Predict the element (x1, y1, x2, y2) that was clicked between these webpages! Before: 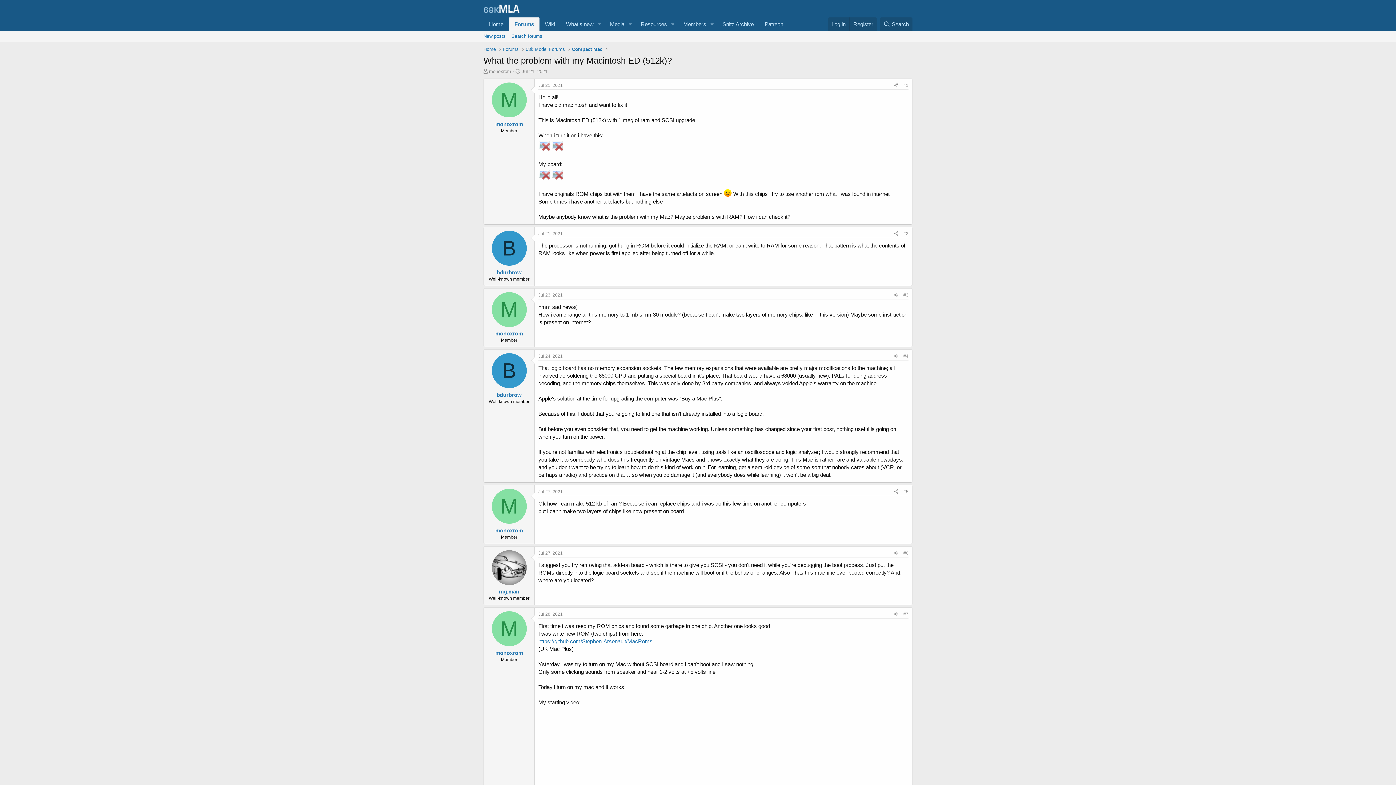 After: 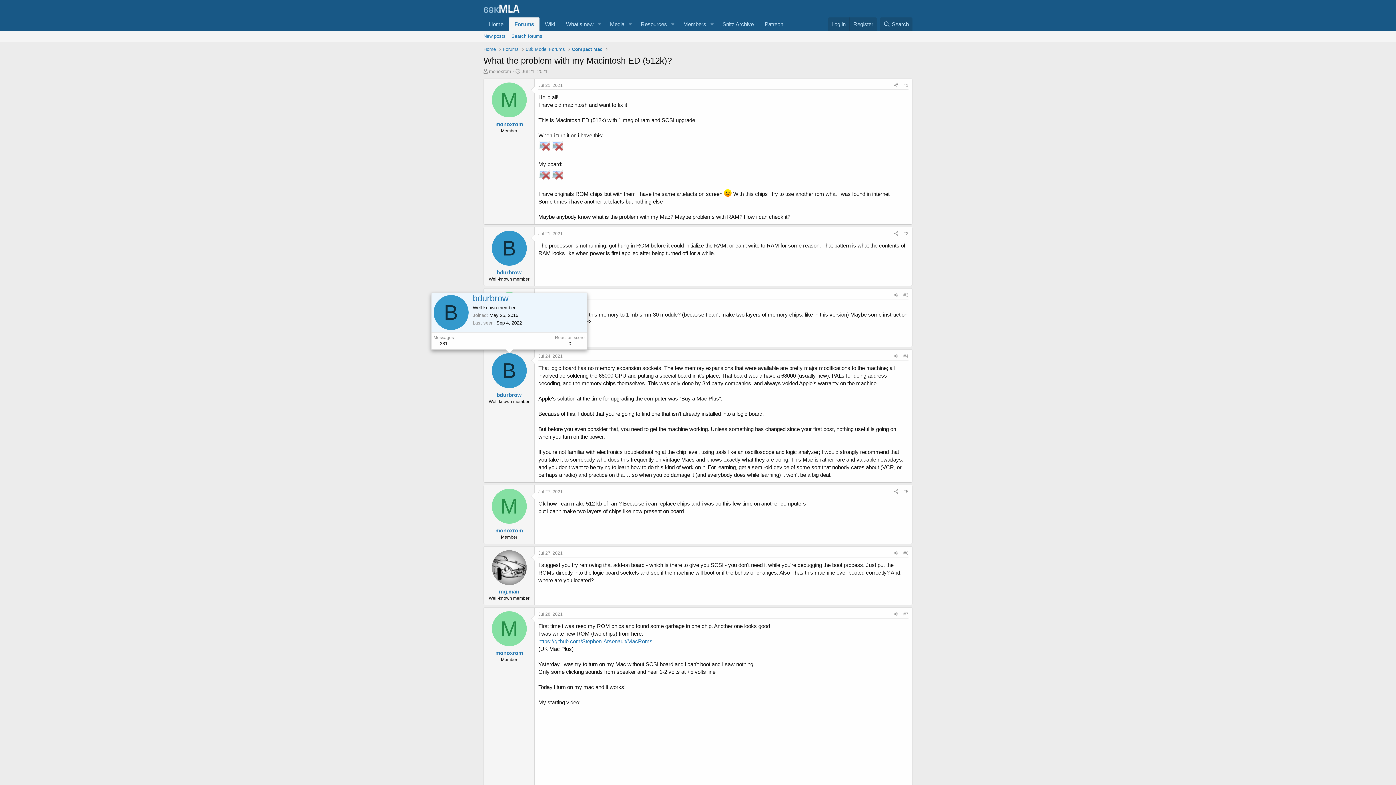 Action: label: B bbox: (491, 353, 526, 388)